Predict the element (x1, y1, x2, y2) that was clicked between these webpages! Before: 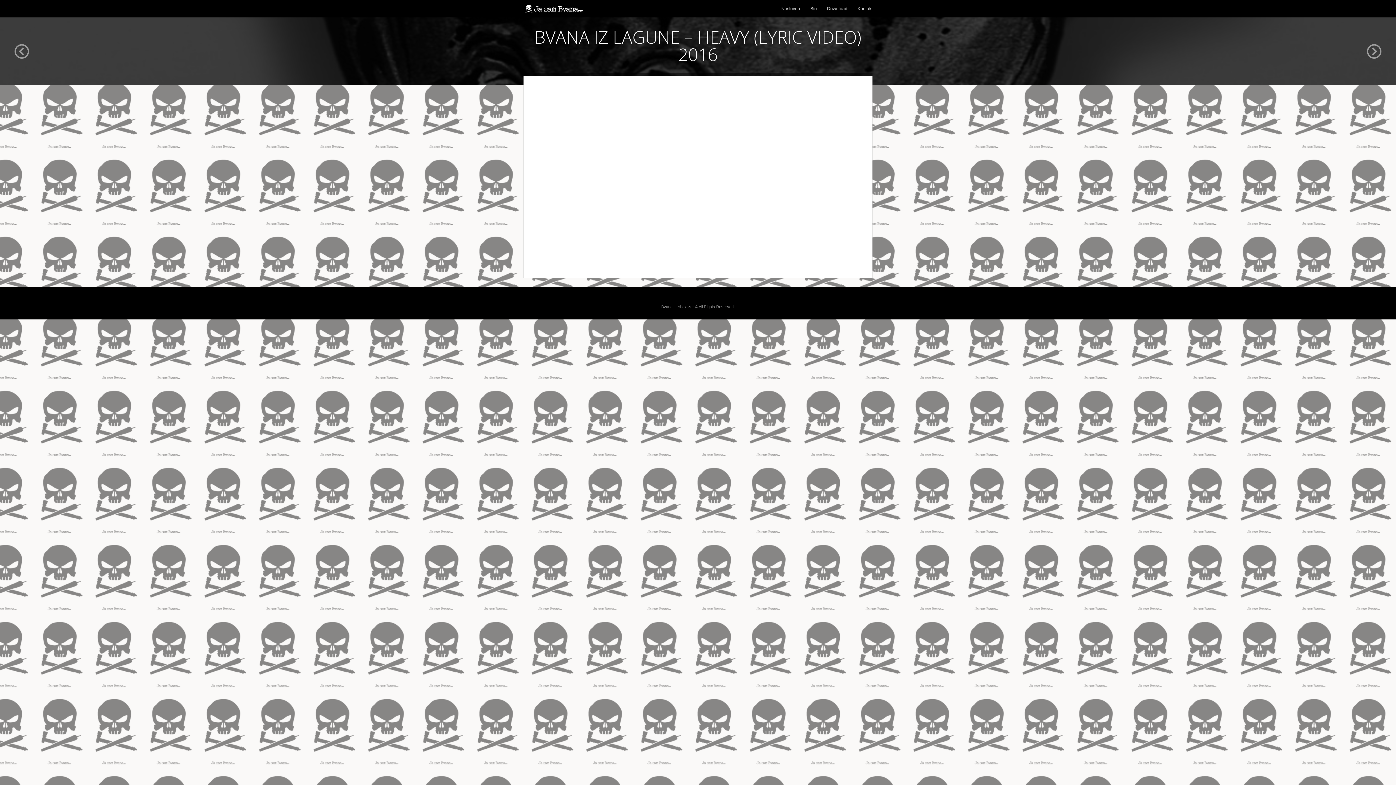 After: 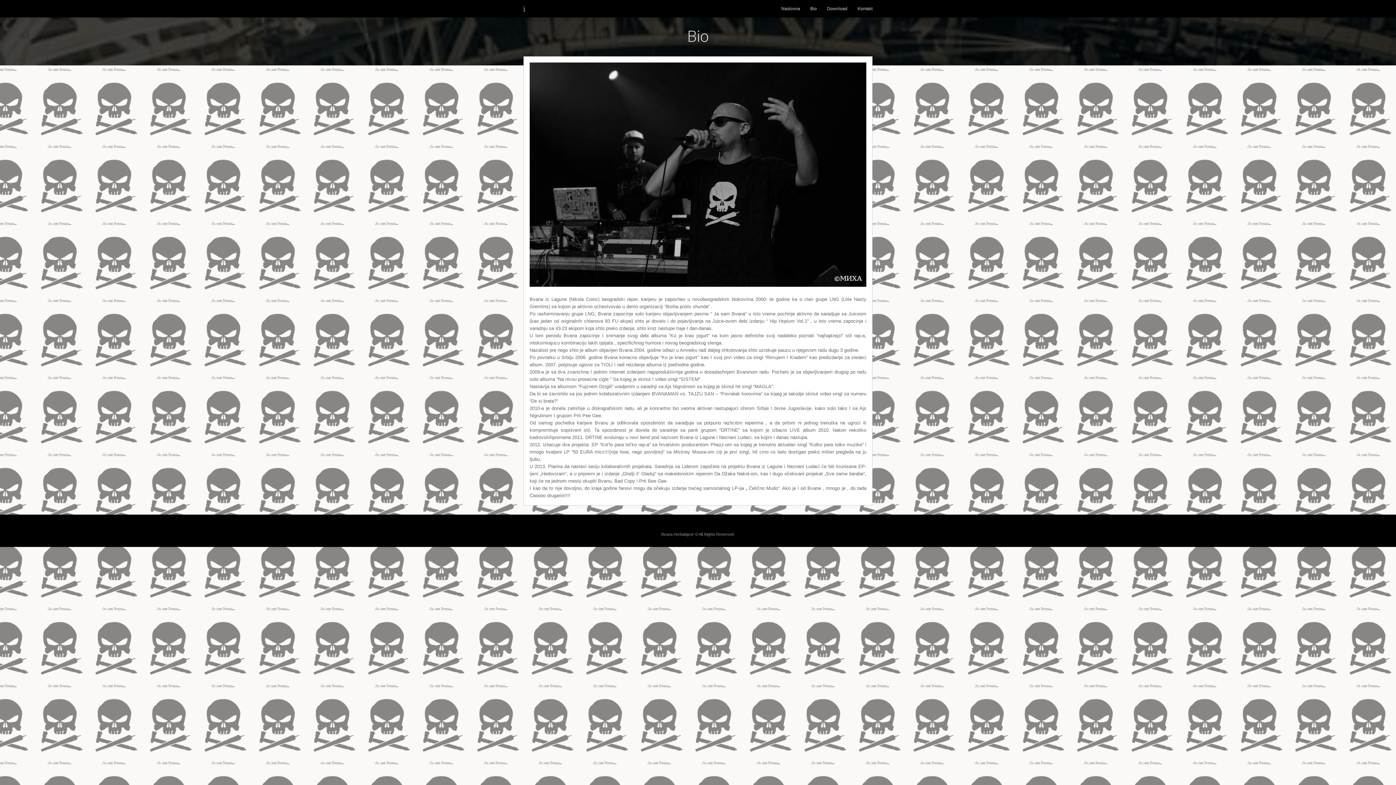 Action: bbox: (810, 0, 817, 17) label: Bio